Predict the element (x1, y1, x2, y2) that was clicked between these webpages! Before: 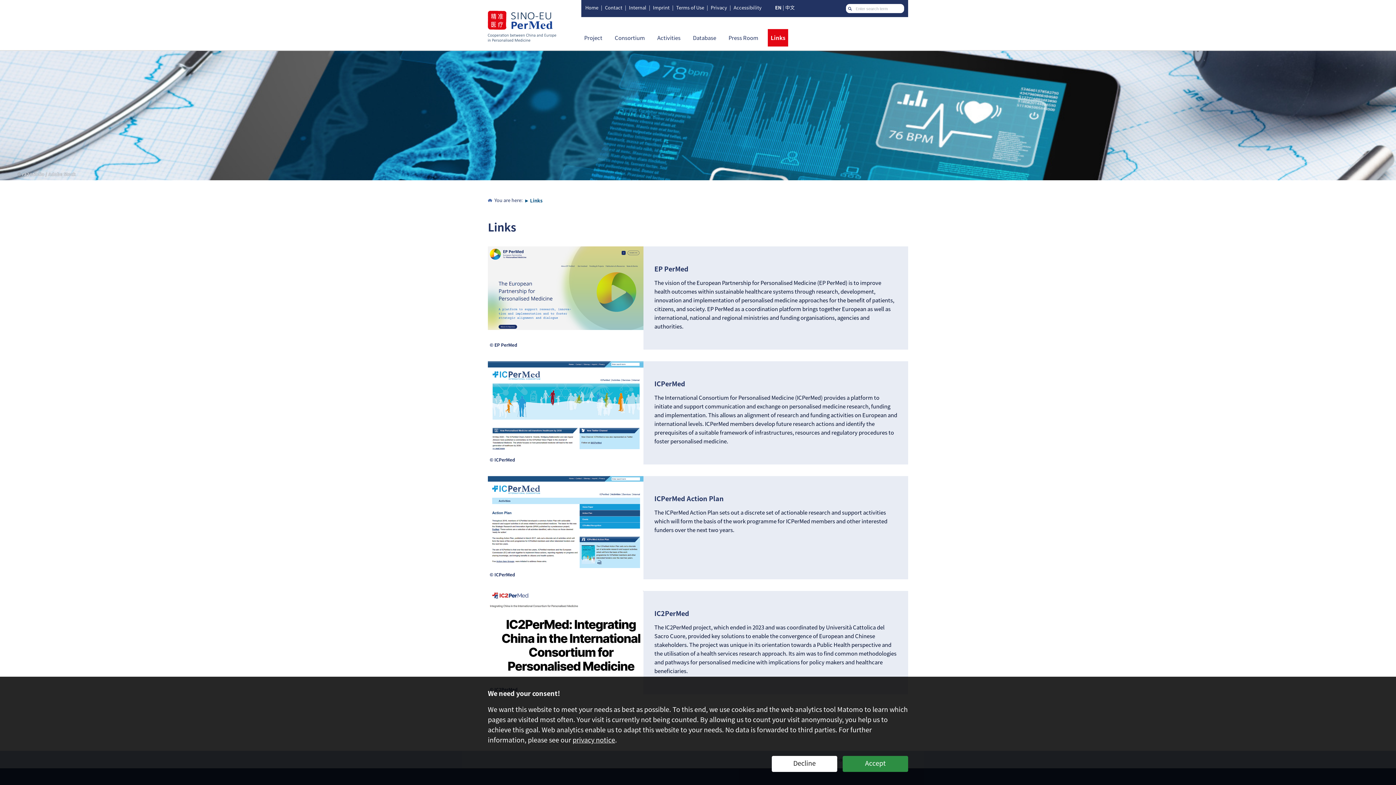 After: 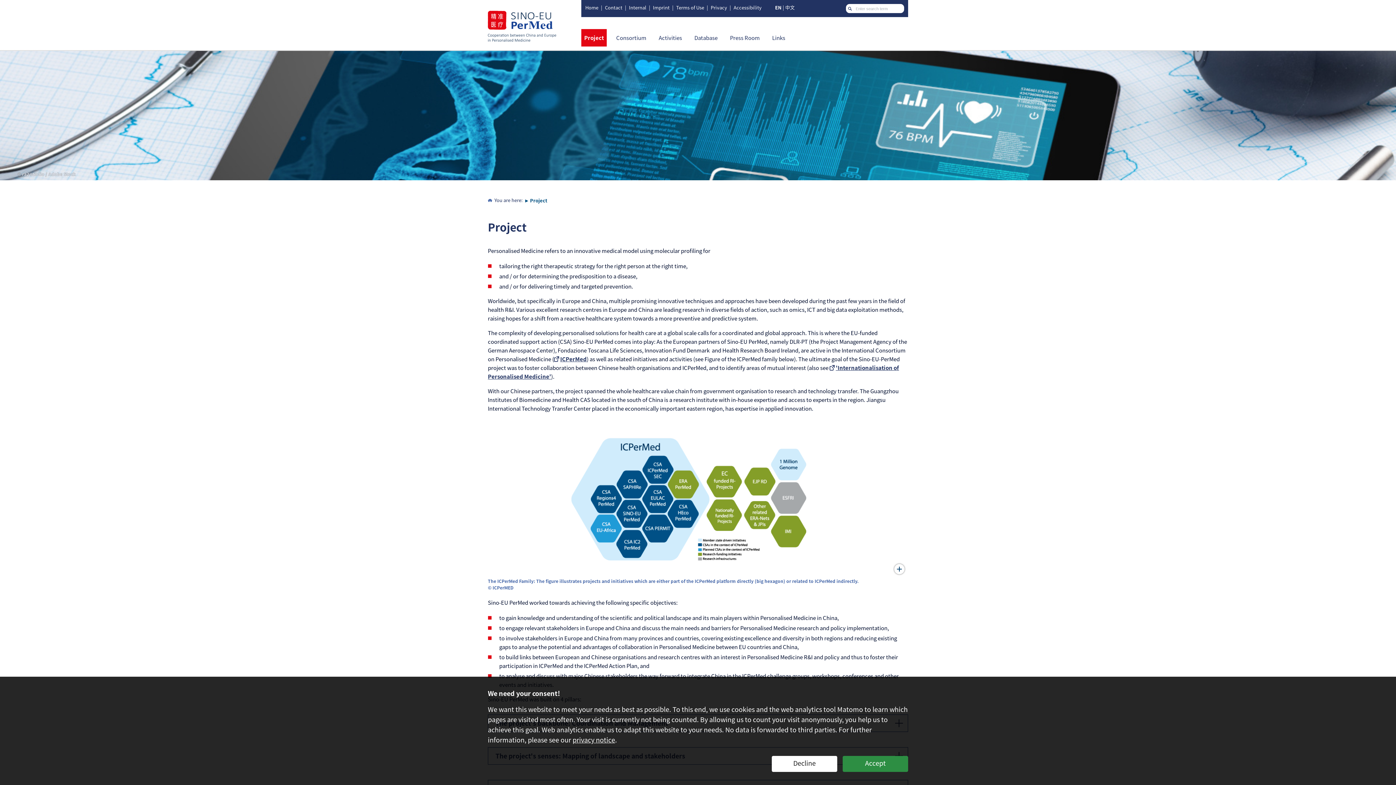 Action: bbox: (581, 29, 605, 46) label: Project